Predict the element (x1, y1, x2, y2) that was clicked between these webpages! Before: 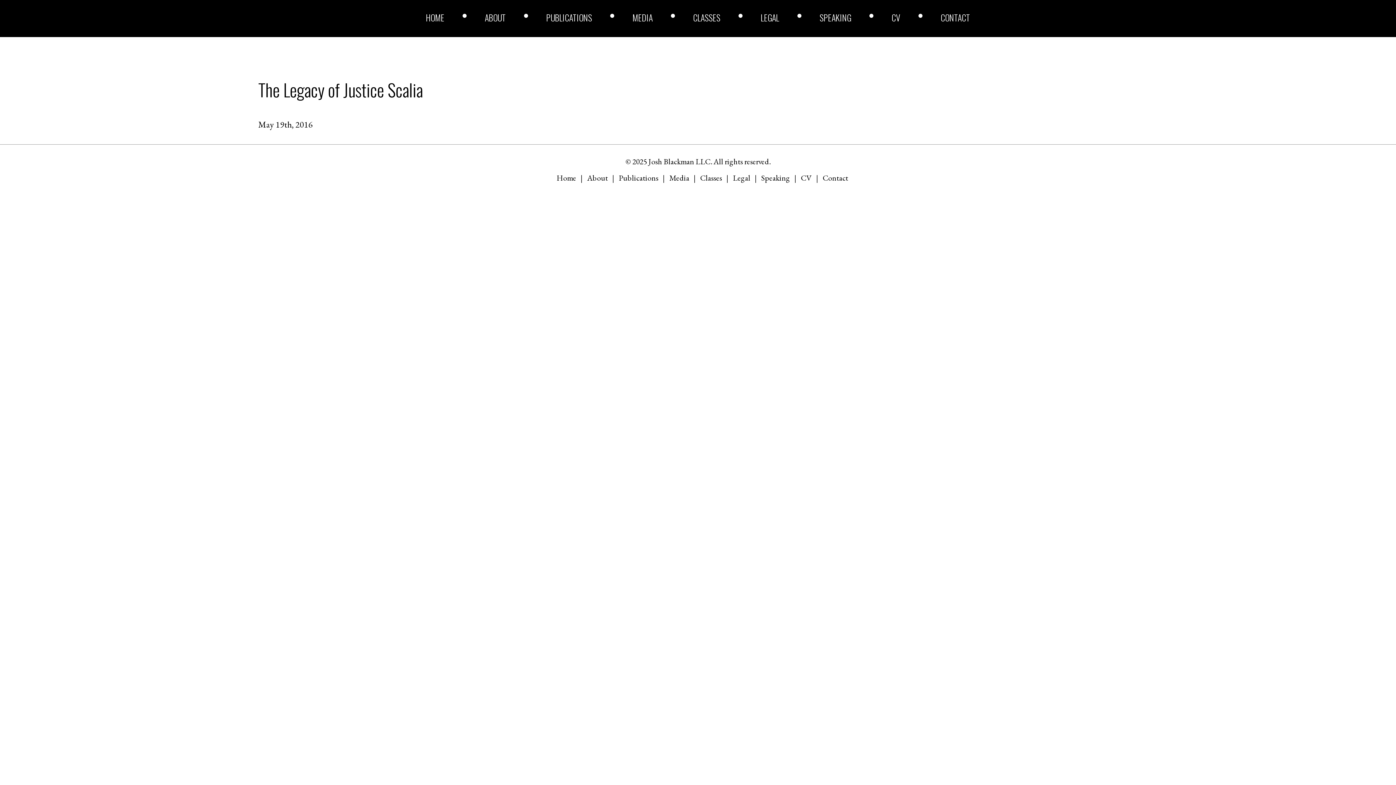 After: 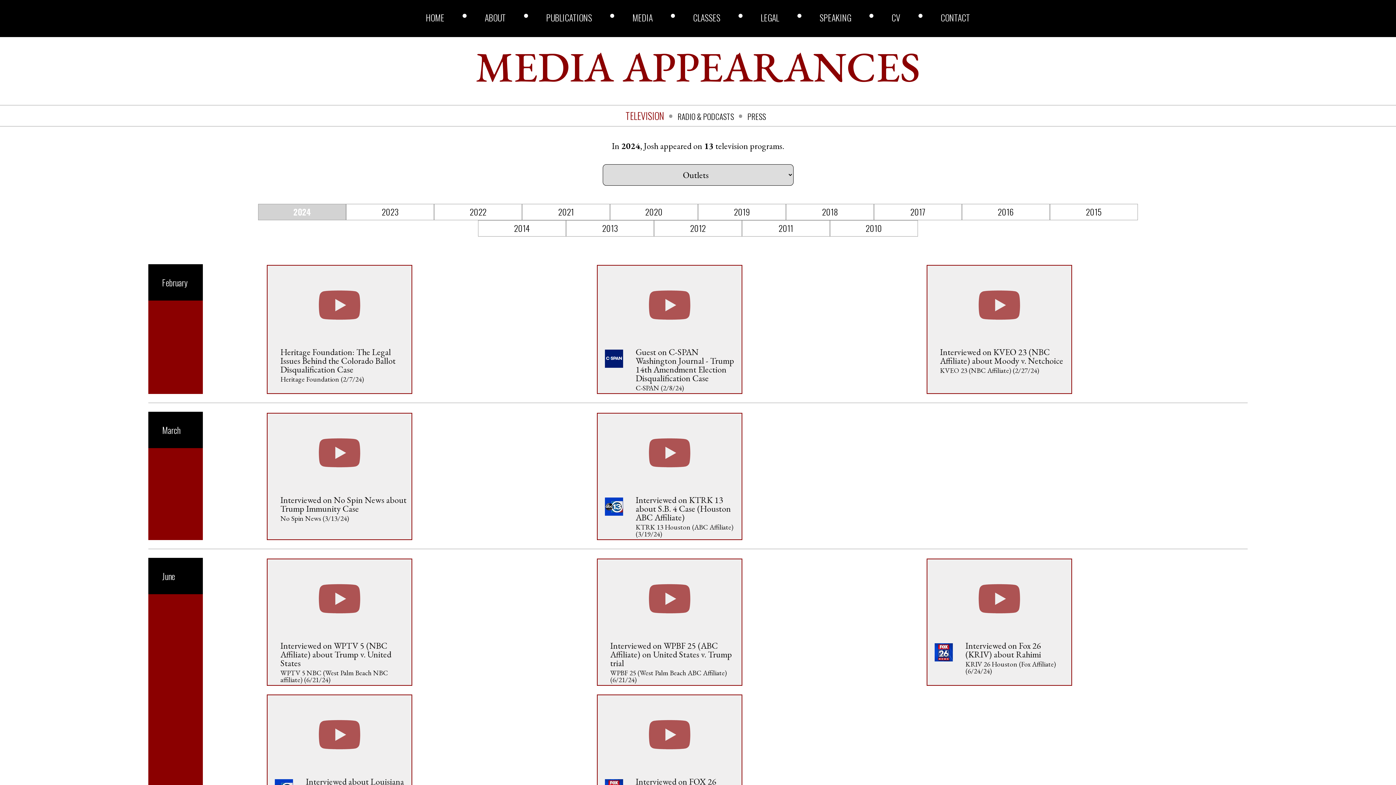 Action: label: MEDIA bbox: (632, 13, 652, 21)